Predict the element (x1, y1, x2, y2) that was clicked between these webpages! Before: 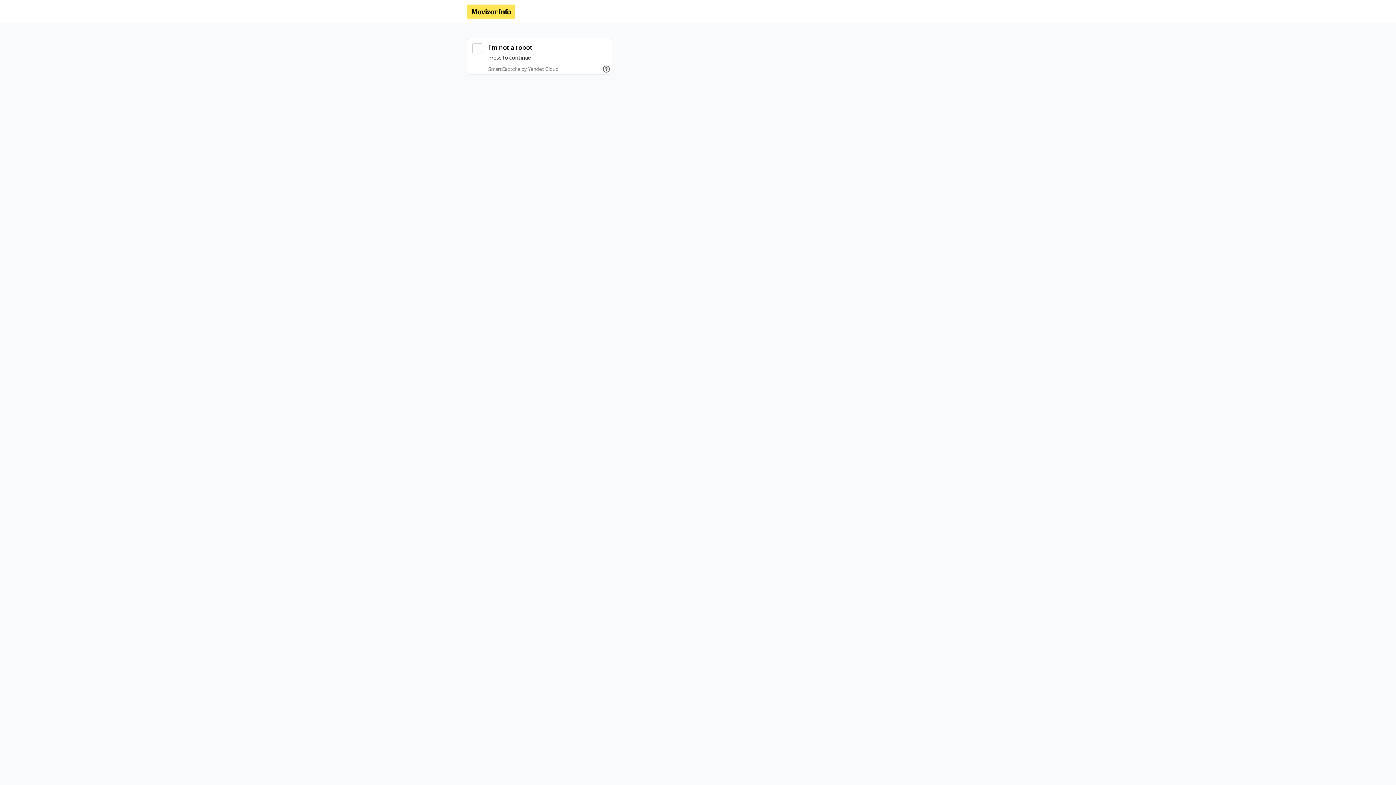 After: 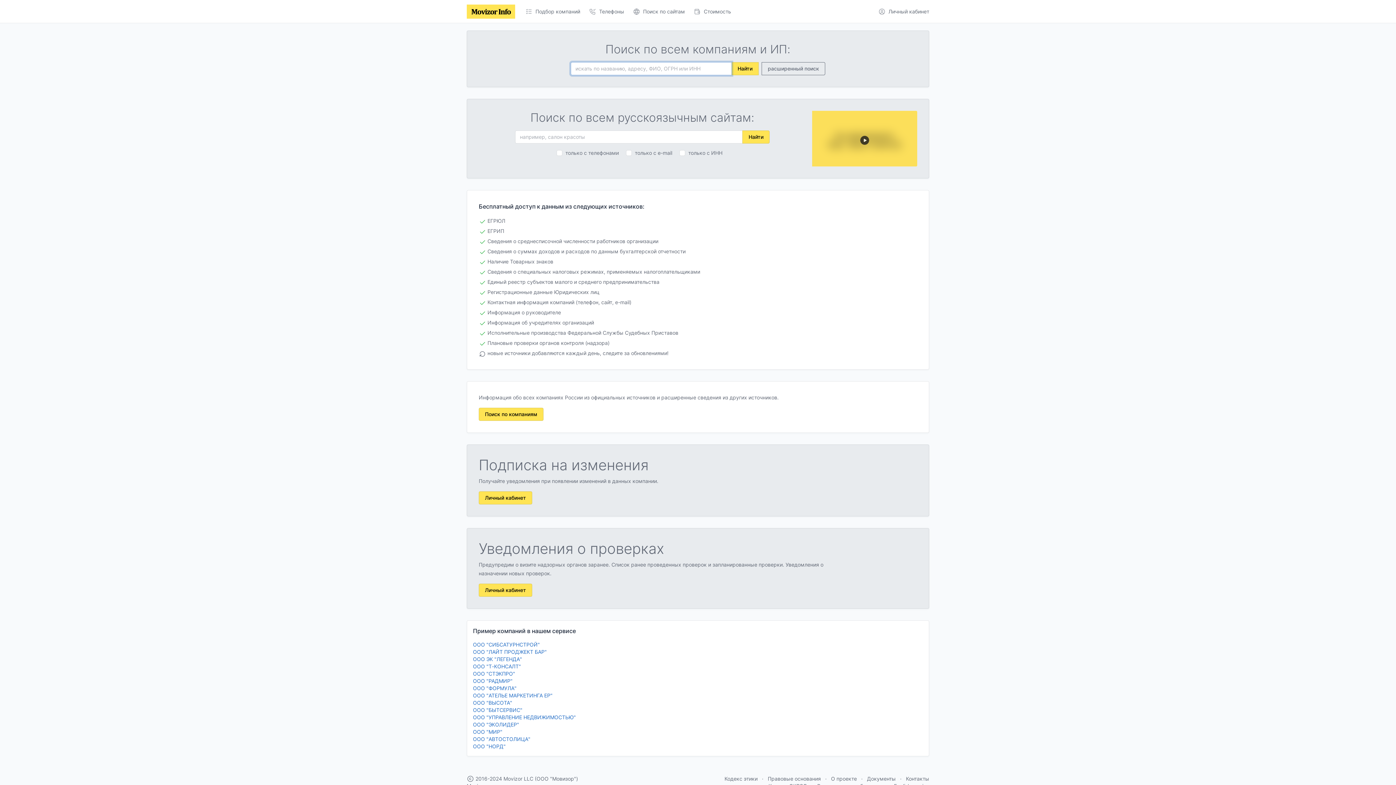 Action: bbox: (466, 4, 515, 18)